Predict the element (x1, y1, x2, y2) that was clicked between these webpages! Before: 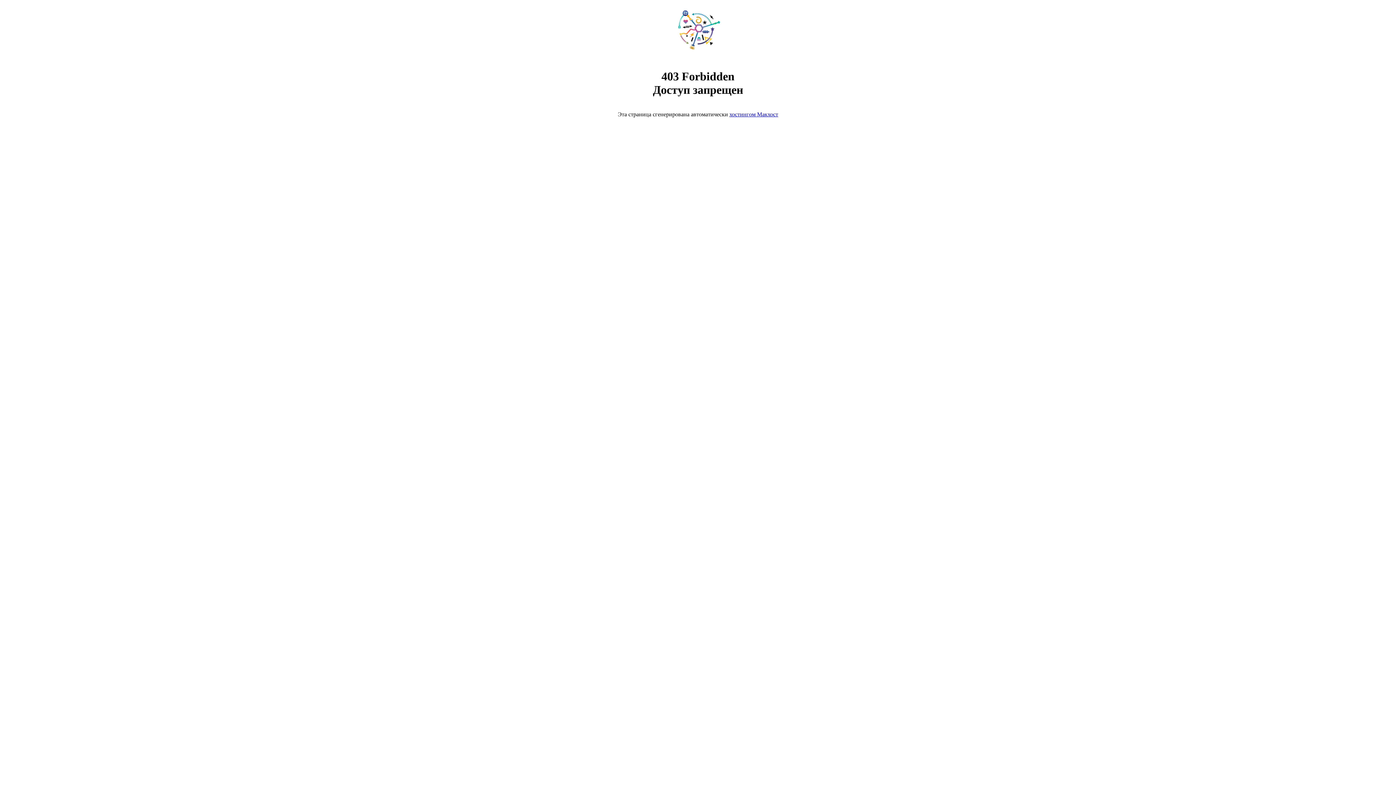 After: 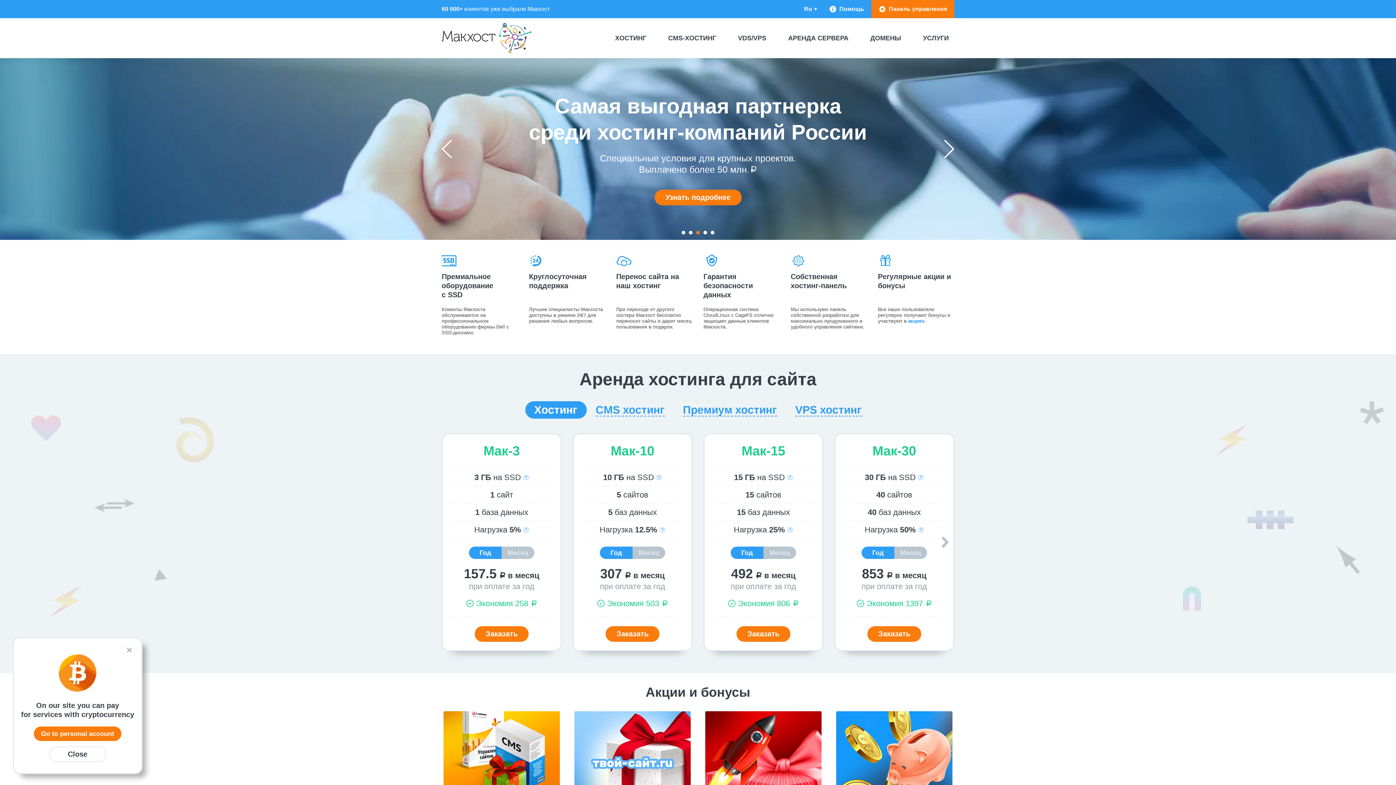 Action: bbox: (668, 50, 728, 56)